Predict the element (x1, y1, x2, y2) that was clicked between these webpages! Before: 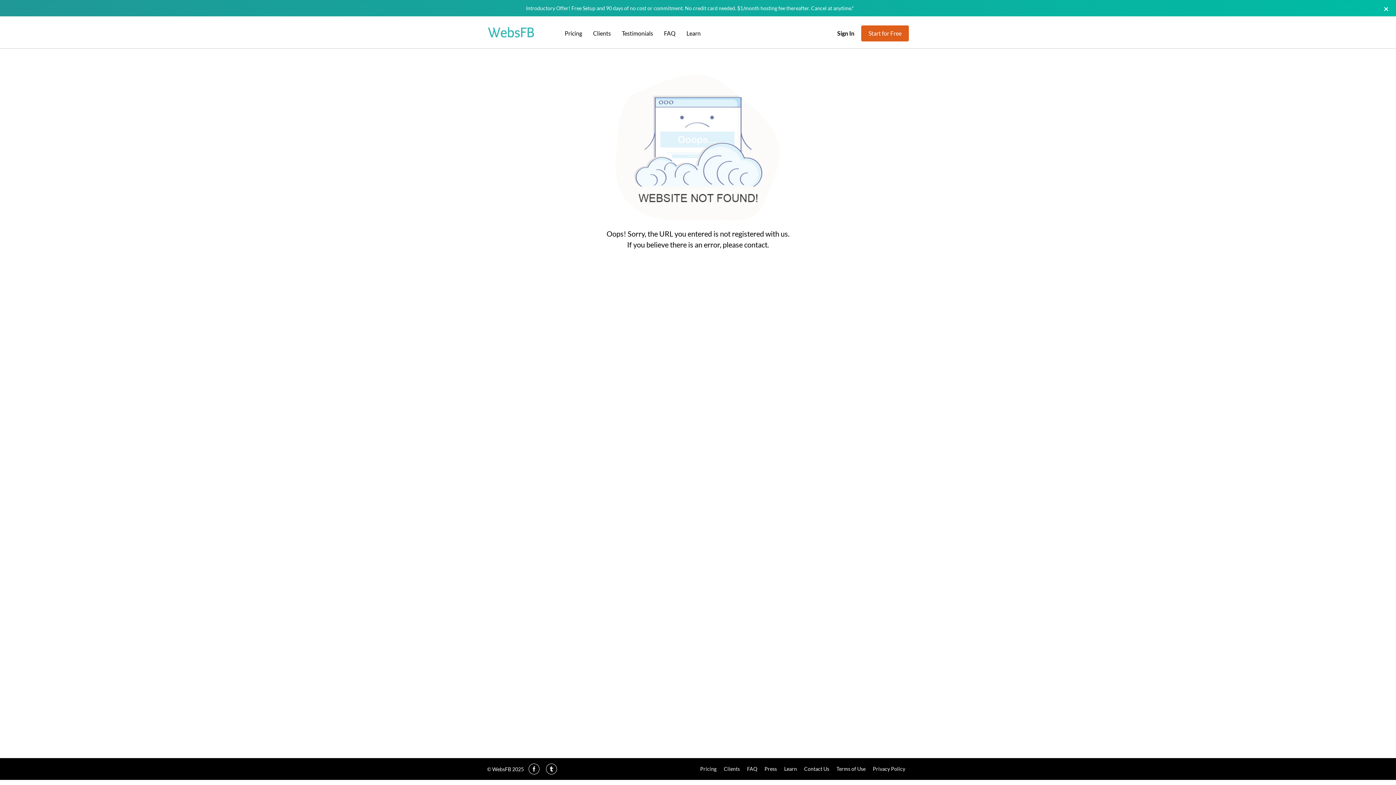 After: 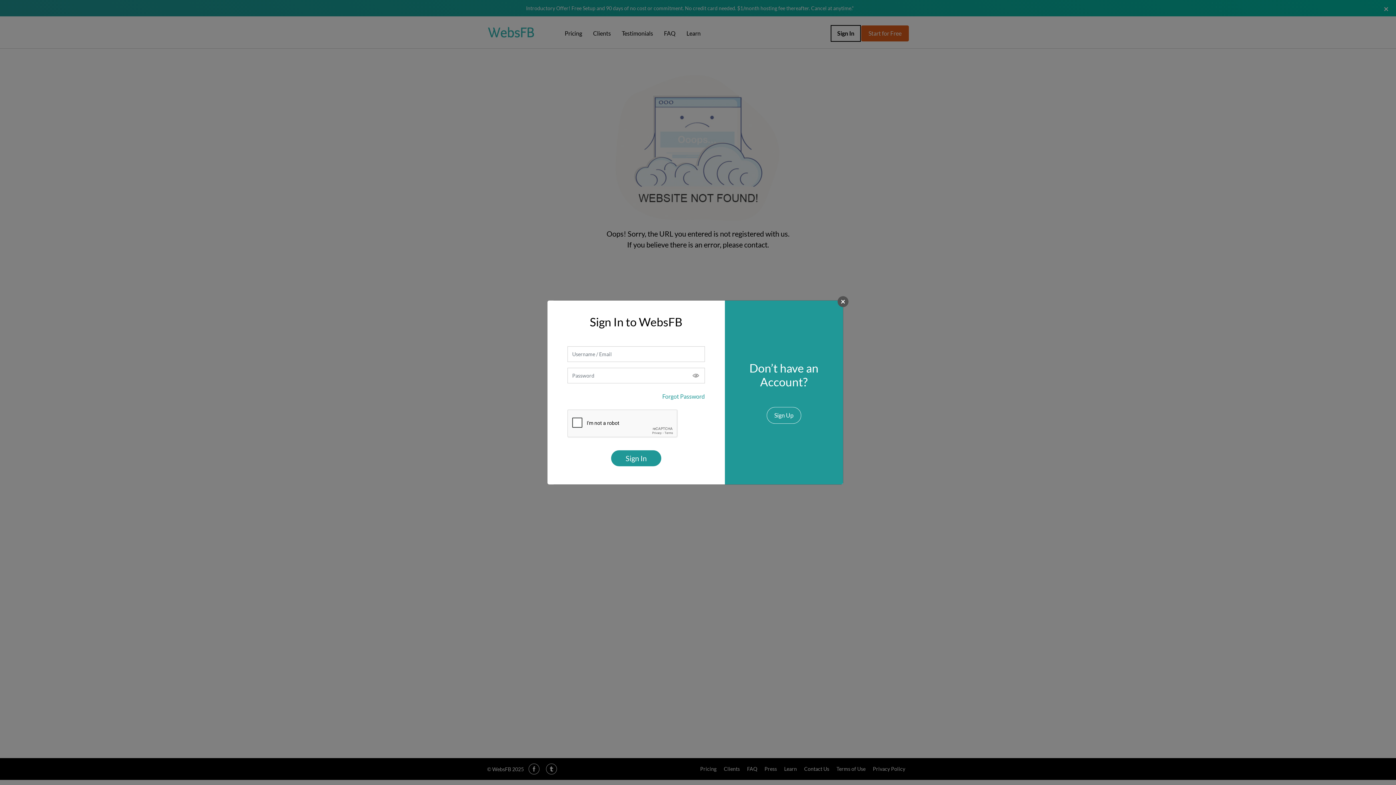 Action: bbox: (831, 25, 860, 41) label: Sign In